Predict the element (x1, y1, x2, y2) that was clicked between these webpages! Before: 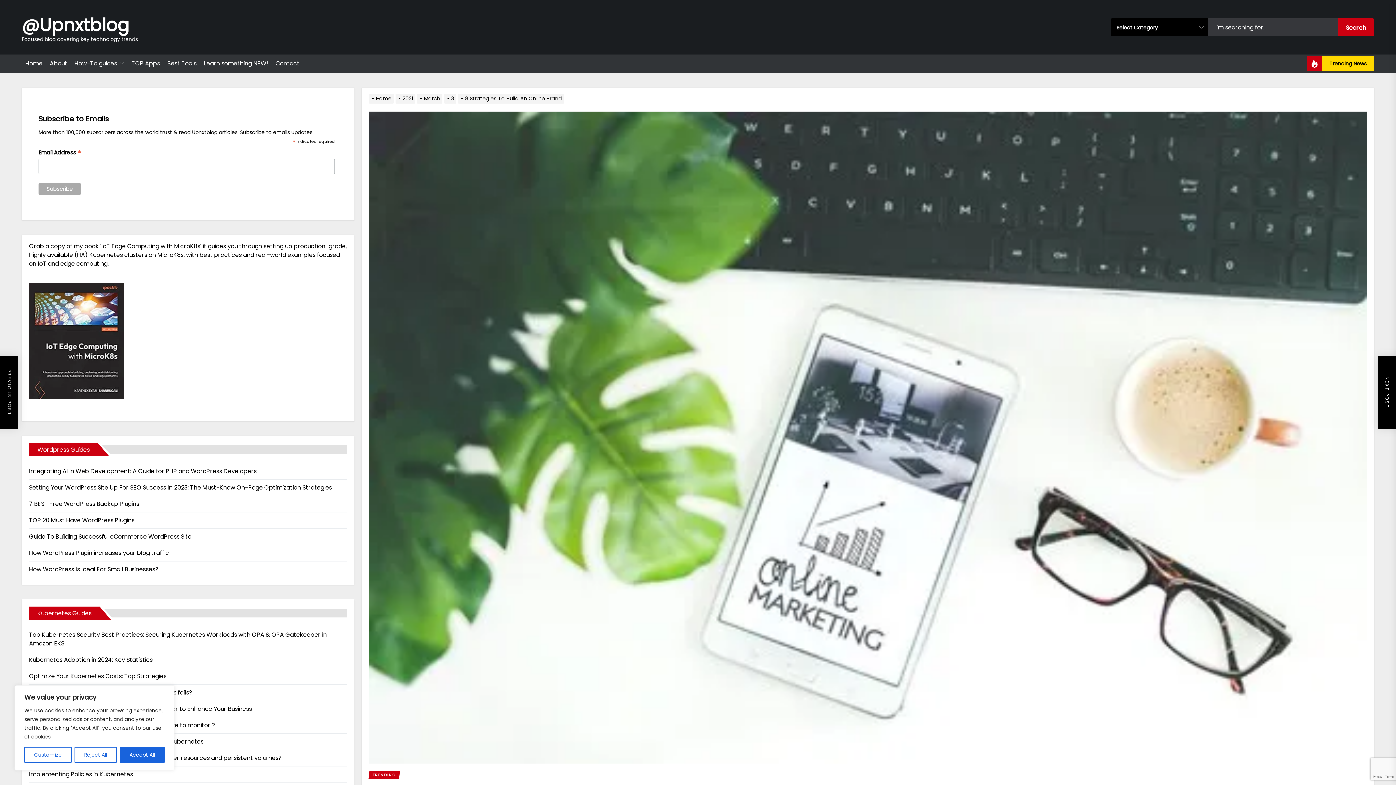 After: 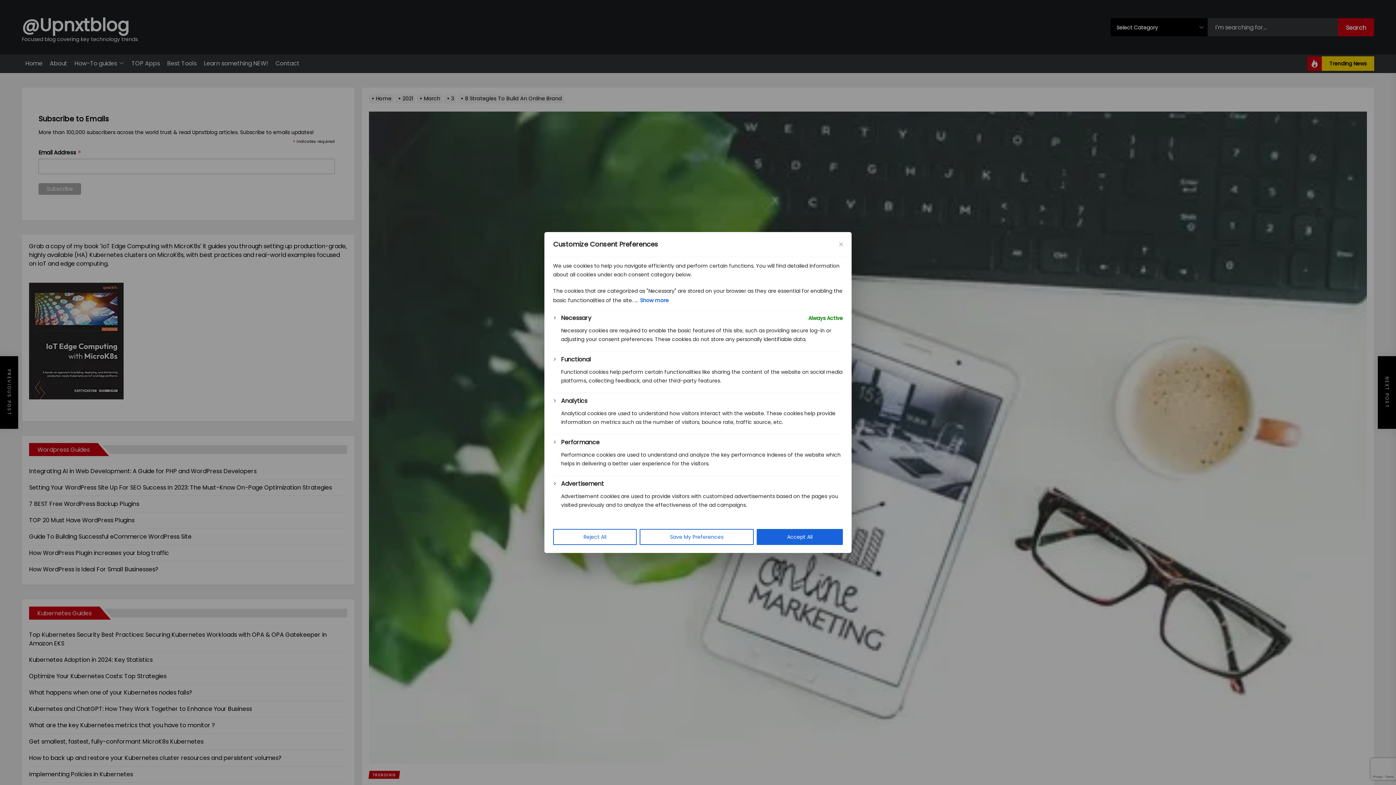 Action: label: Customize bbox: (24, 747, 71, 763)